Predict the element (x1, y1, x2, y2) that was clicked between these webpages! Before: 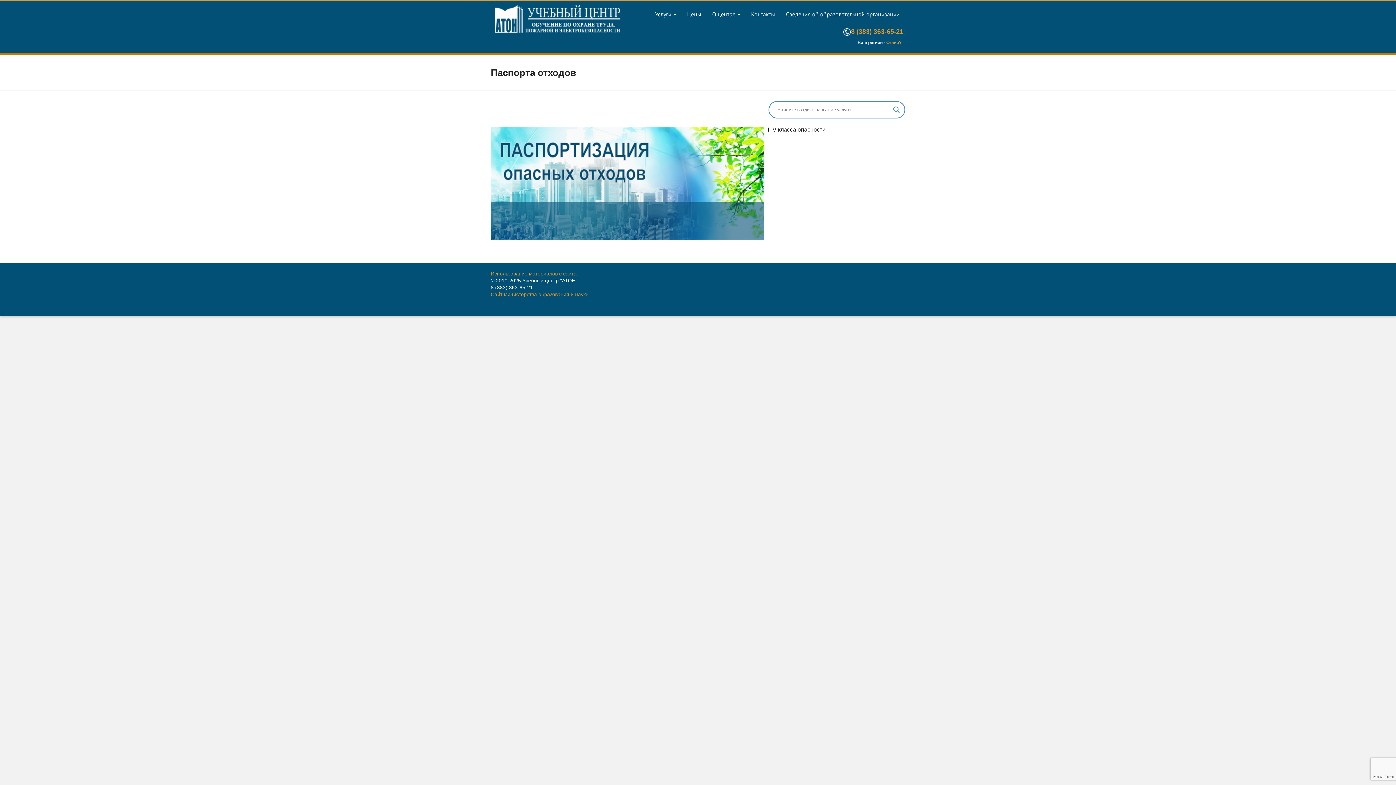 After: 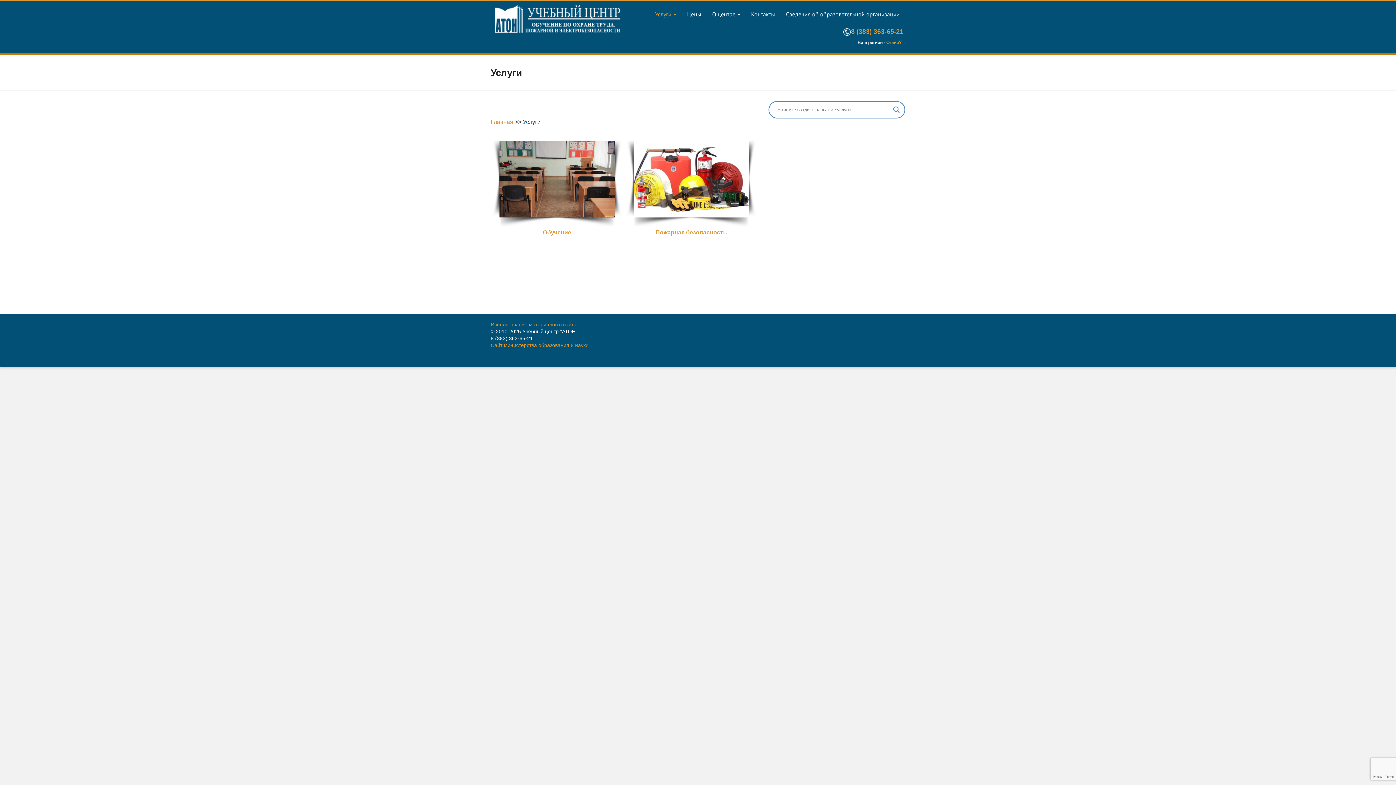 Action: label: Услуги bbox: (655, 0, 676, 28)